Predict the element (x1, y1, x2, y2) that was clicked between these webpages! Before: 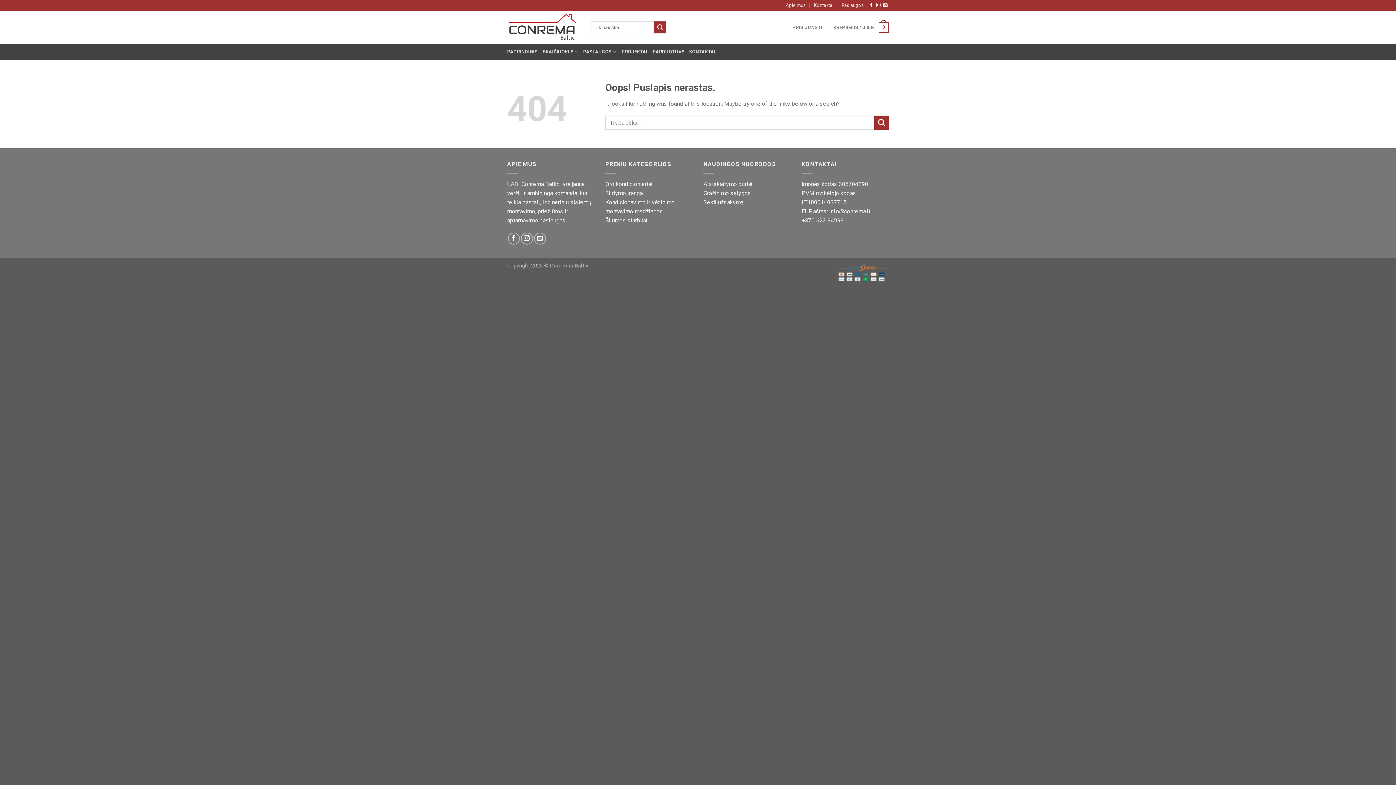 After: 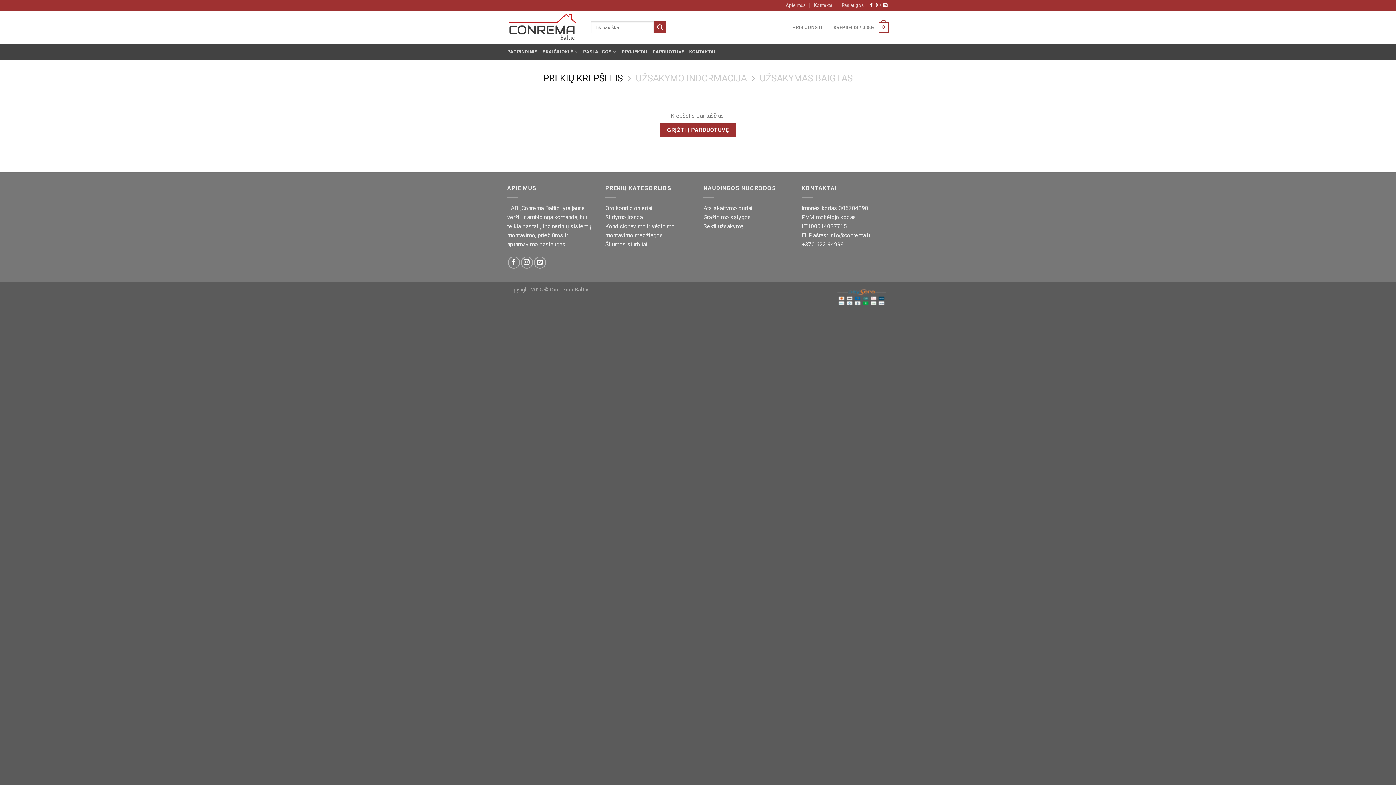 Action: label: KREPŠELIS / 0.00€
0 bbox: (833, 17, 889, 37)